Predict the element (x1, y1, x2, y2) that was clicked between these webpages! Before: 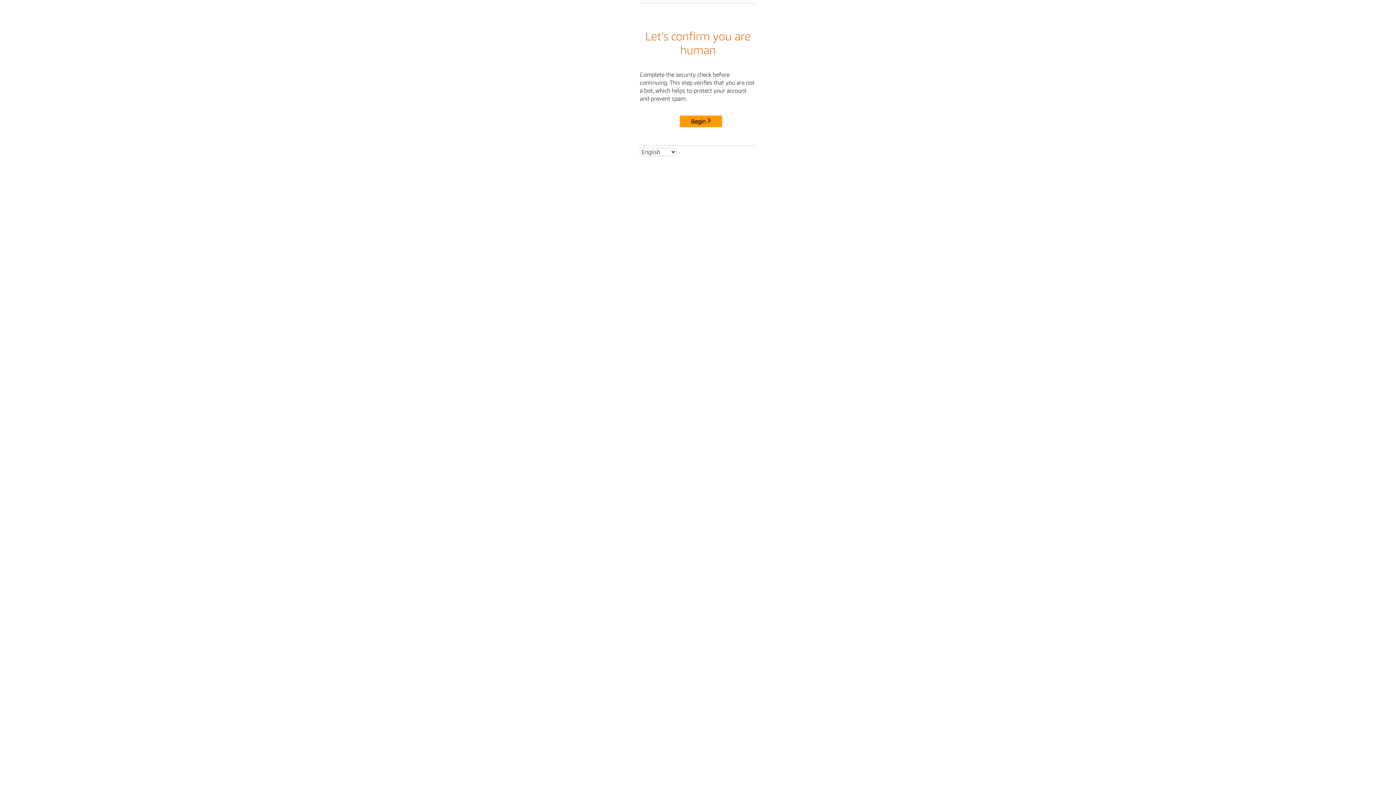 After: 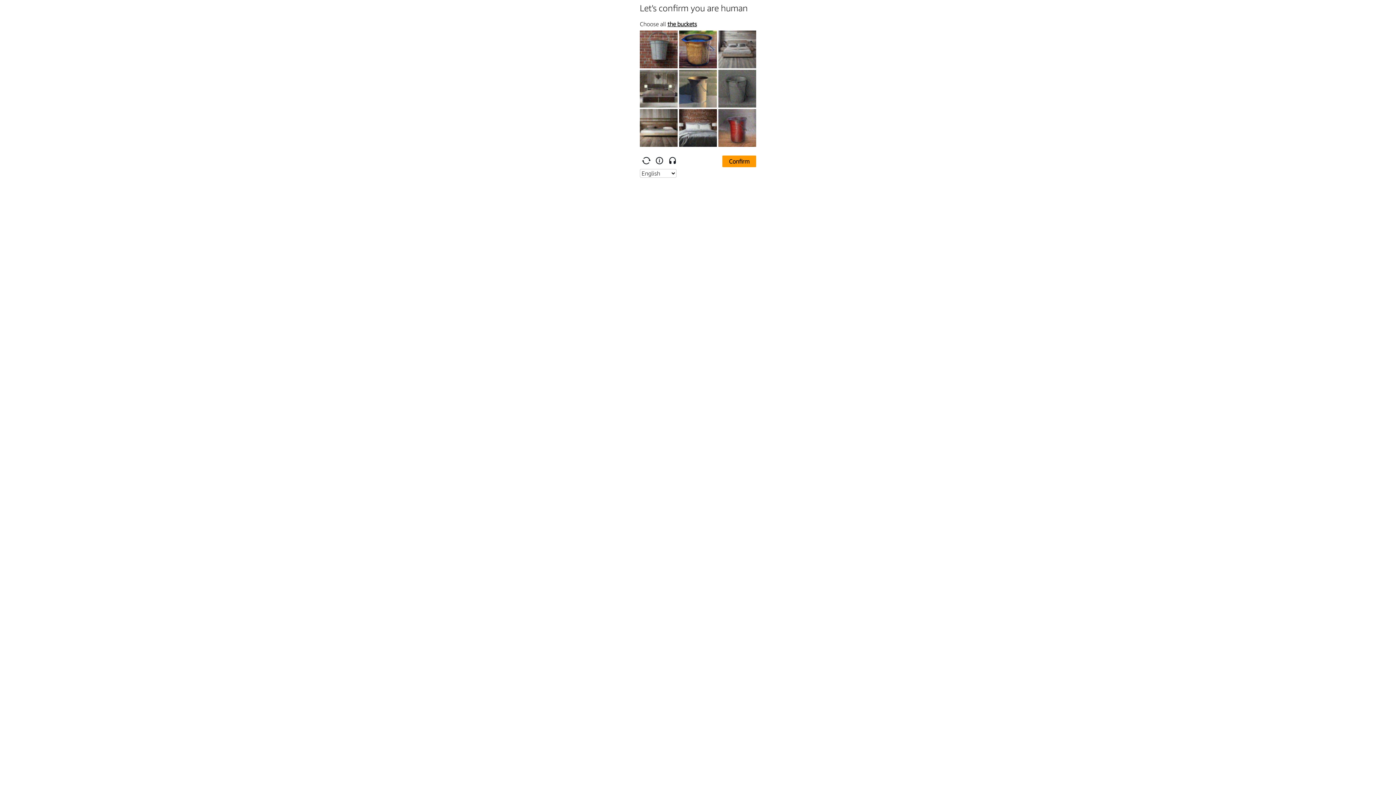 Action: label: Begin bbox: (680, 115, 722, 127)